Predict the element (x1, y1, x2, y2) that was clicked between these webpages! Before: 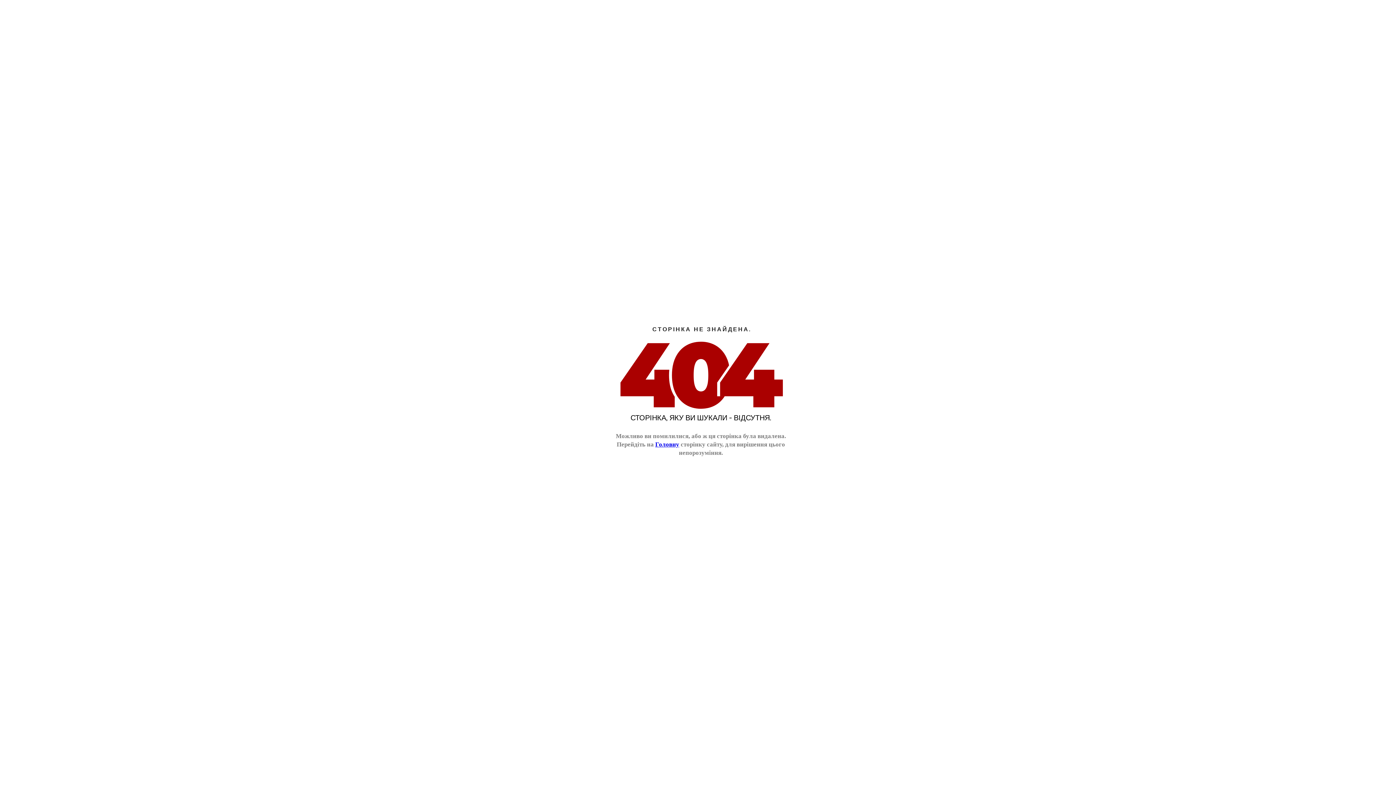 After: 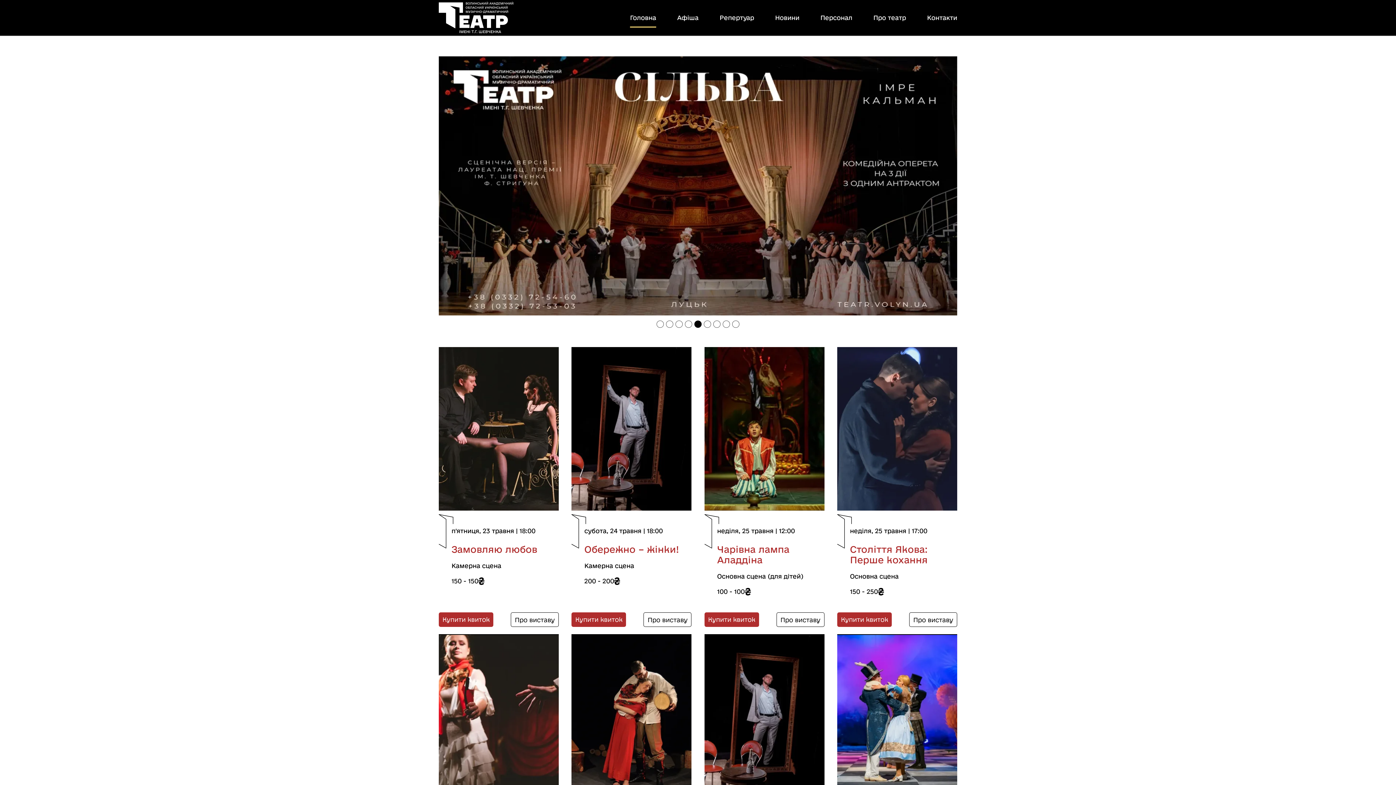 Action: label: Головну bbox: (655, 441, 679, 448)